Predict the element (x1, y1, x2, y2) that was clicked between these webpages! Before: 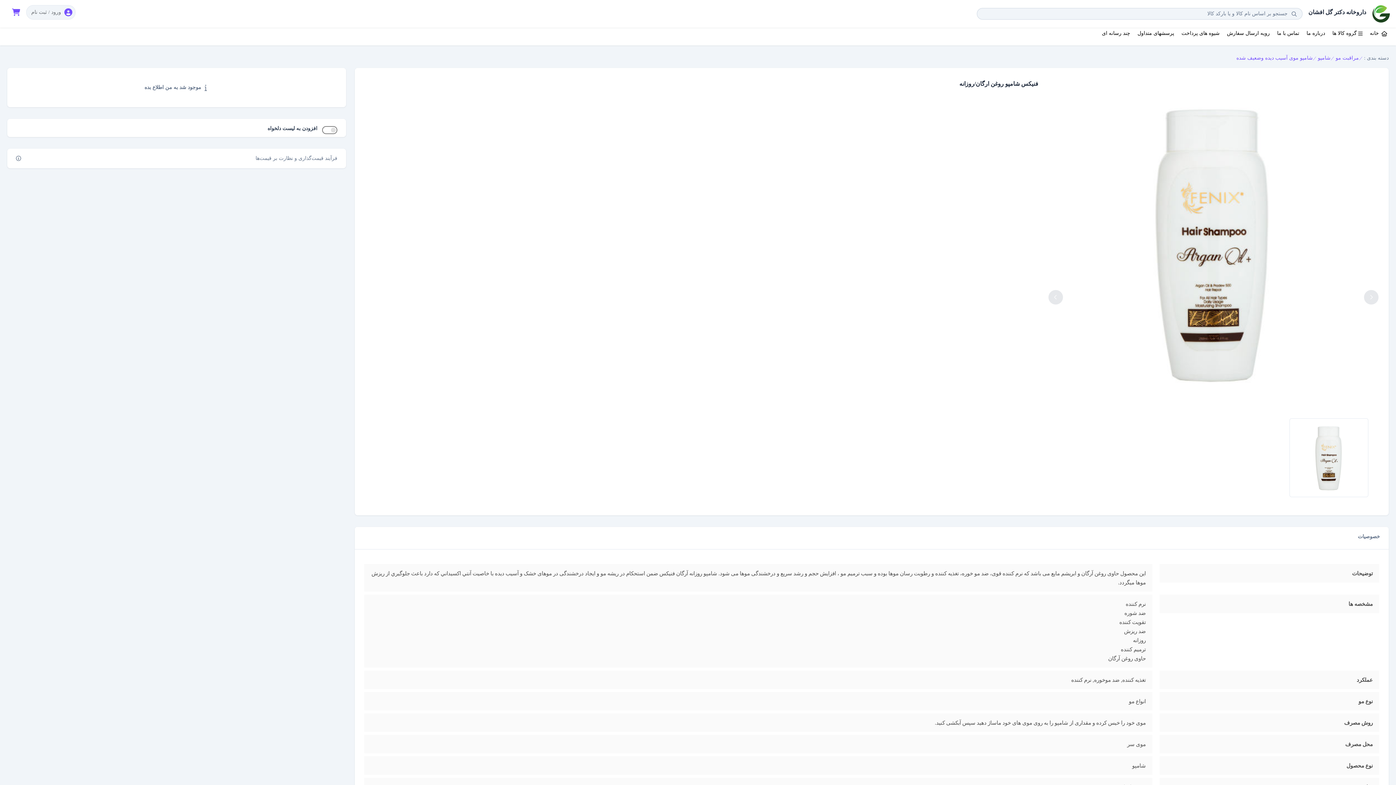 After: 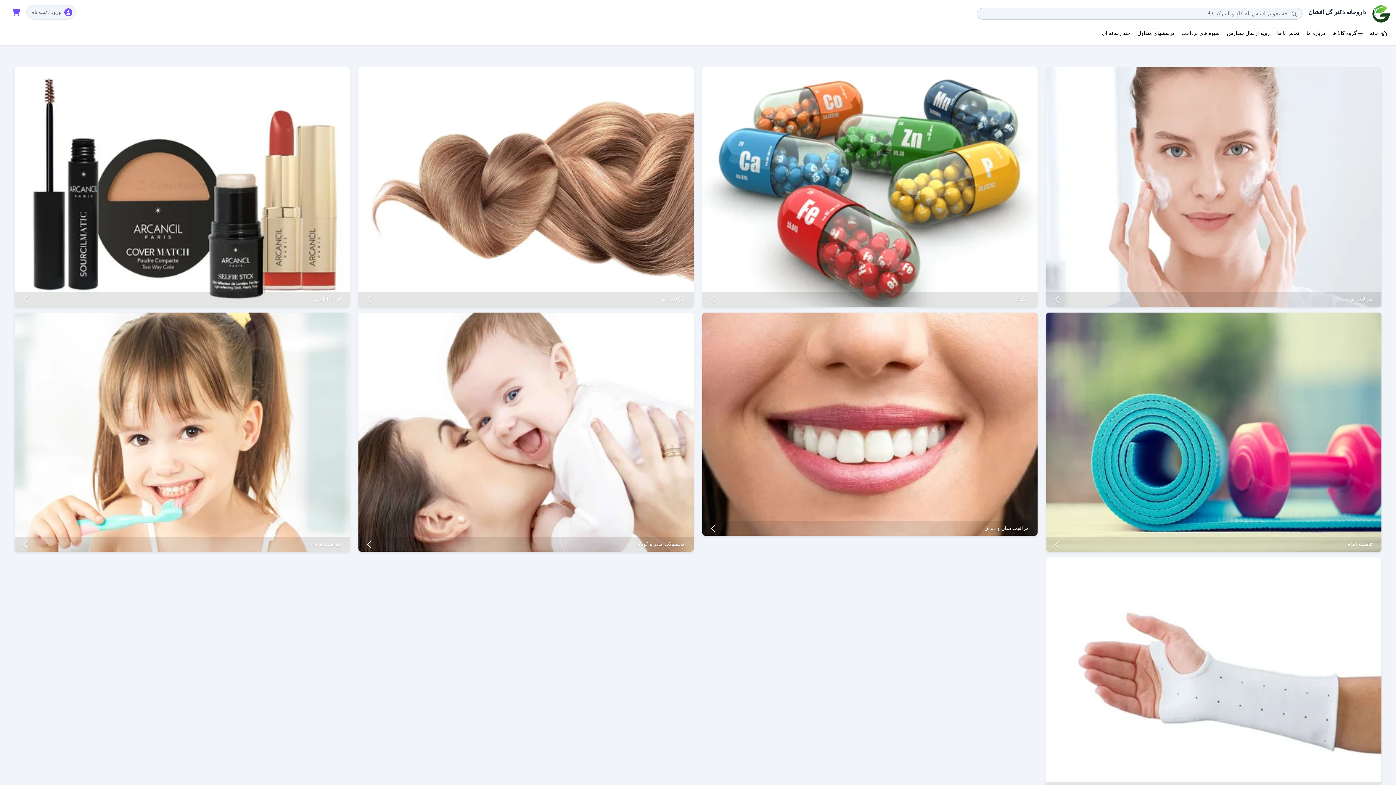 Action: label:  خانه bbox: (1367, 25, 1390, 41)